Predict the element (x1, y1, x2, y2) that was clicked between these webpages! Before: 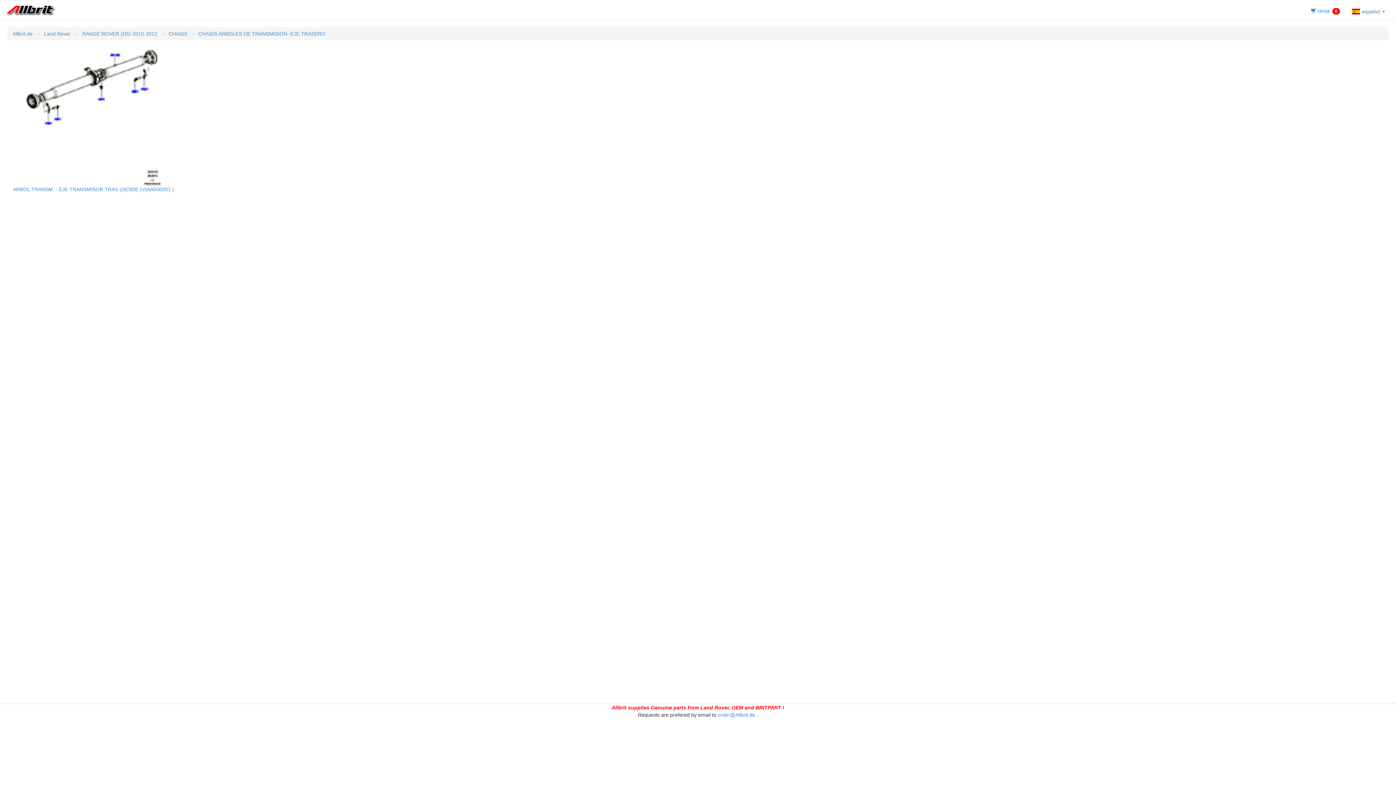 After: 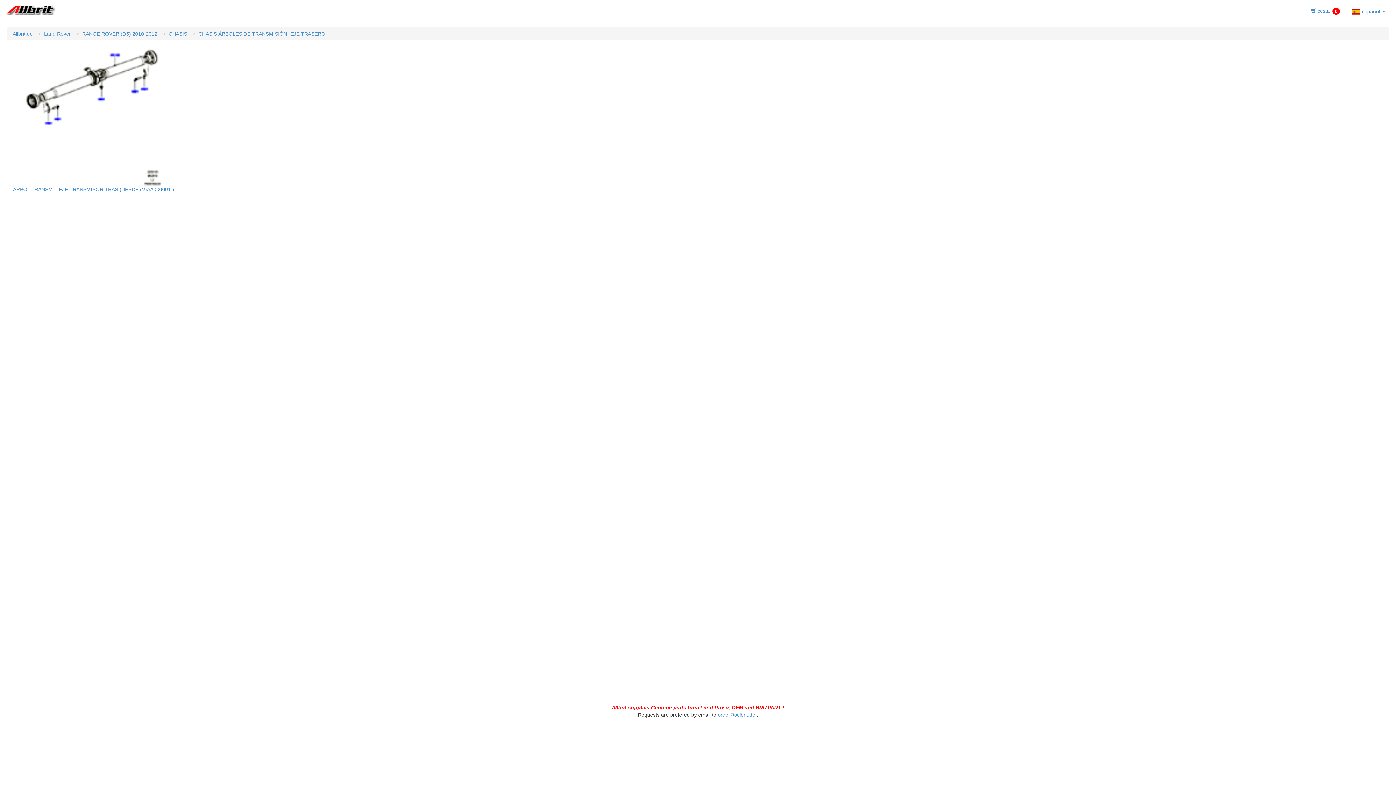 Action: label: CHASIS ÁRBOLES DE TRANSMISIÓN -EJE TRASERO bbox: (198, 30, 325, 36)